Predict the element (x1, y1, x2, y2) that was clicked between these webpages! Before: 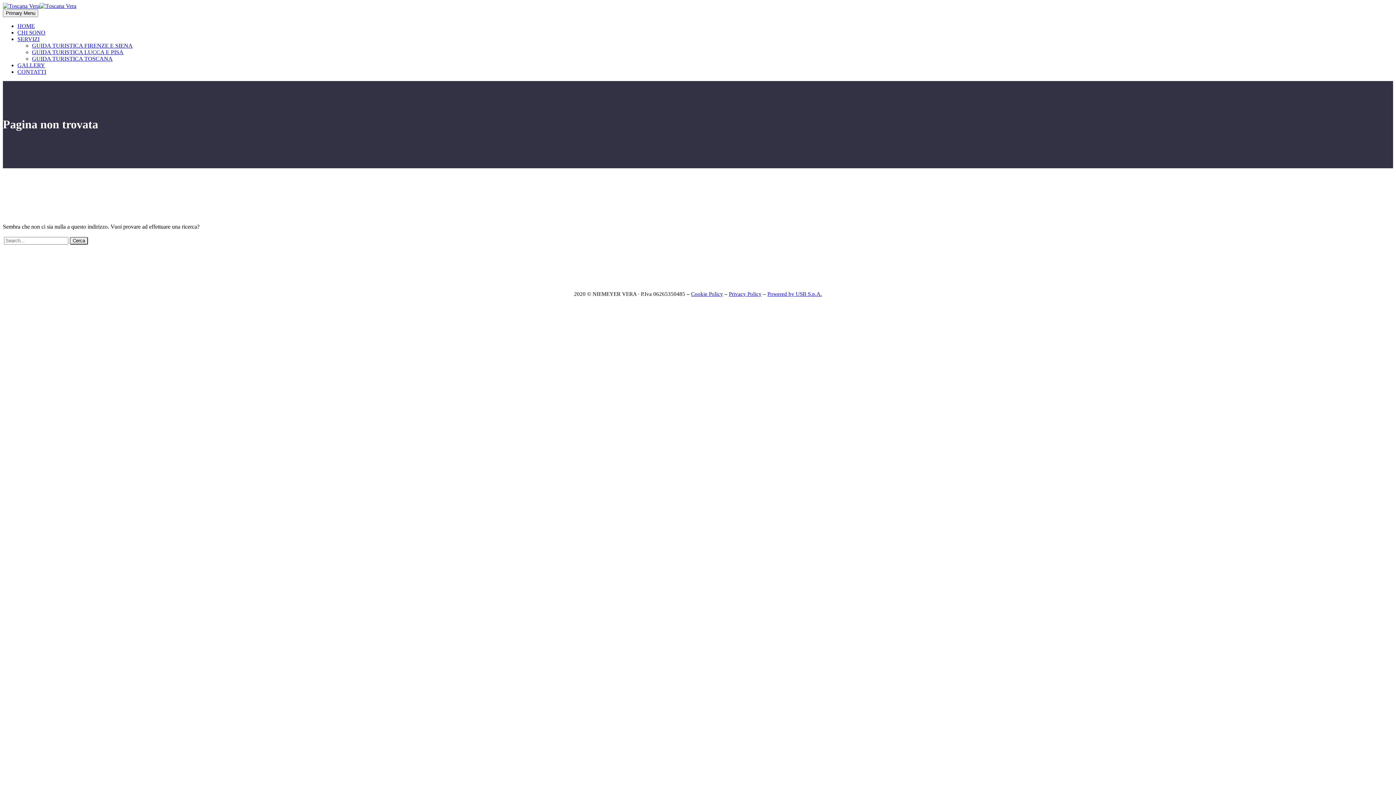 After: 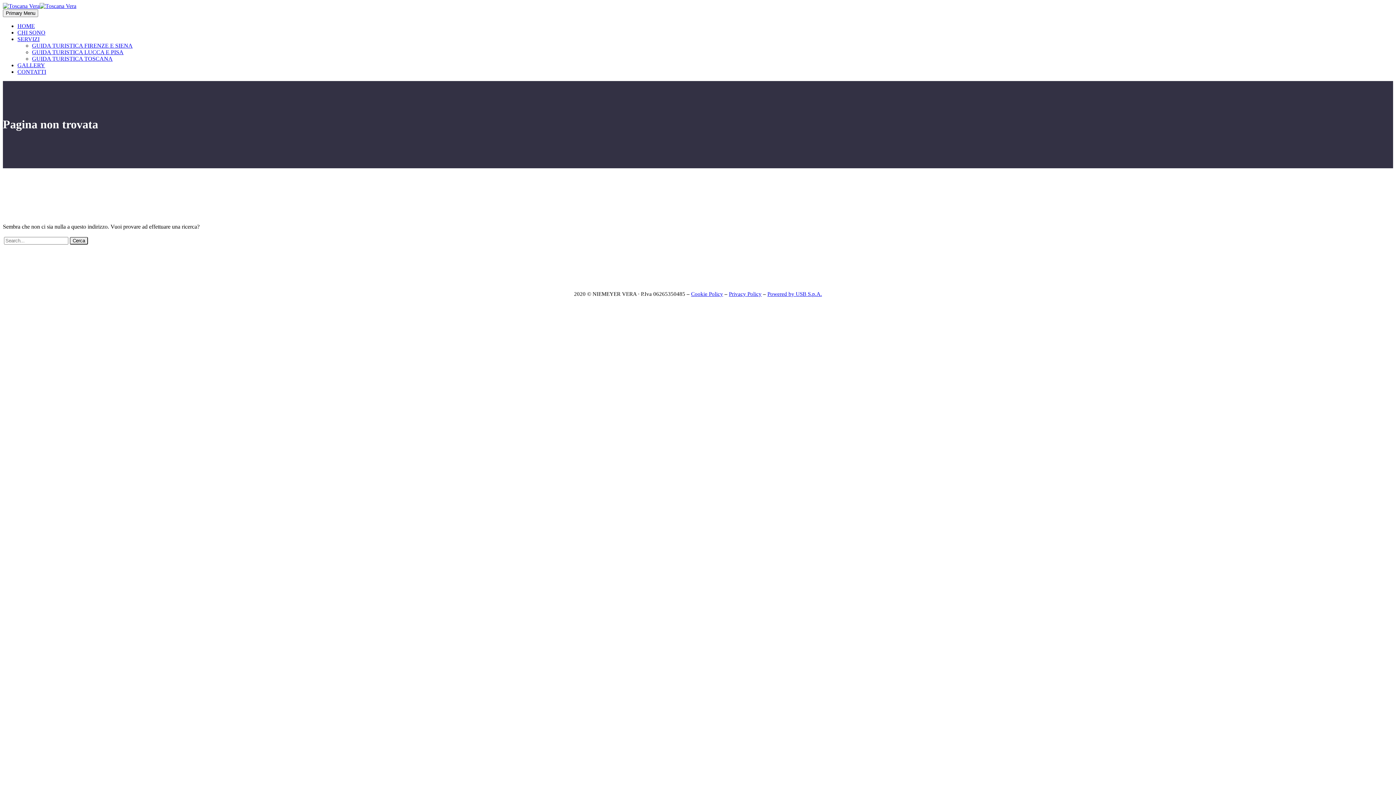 Action: bbox: (767, 291, 822, 297) label: Powered by USB S.p.A.